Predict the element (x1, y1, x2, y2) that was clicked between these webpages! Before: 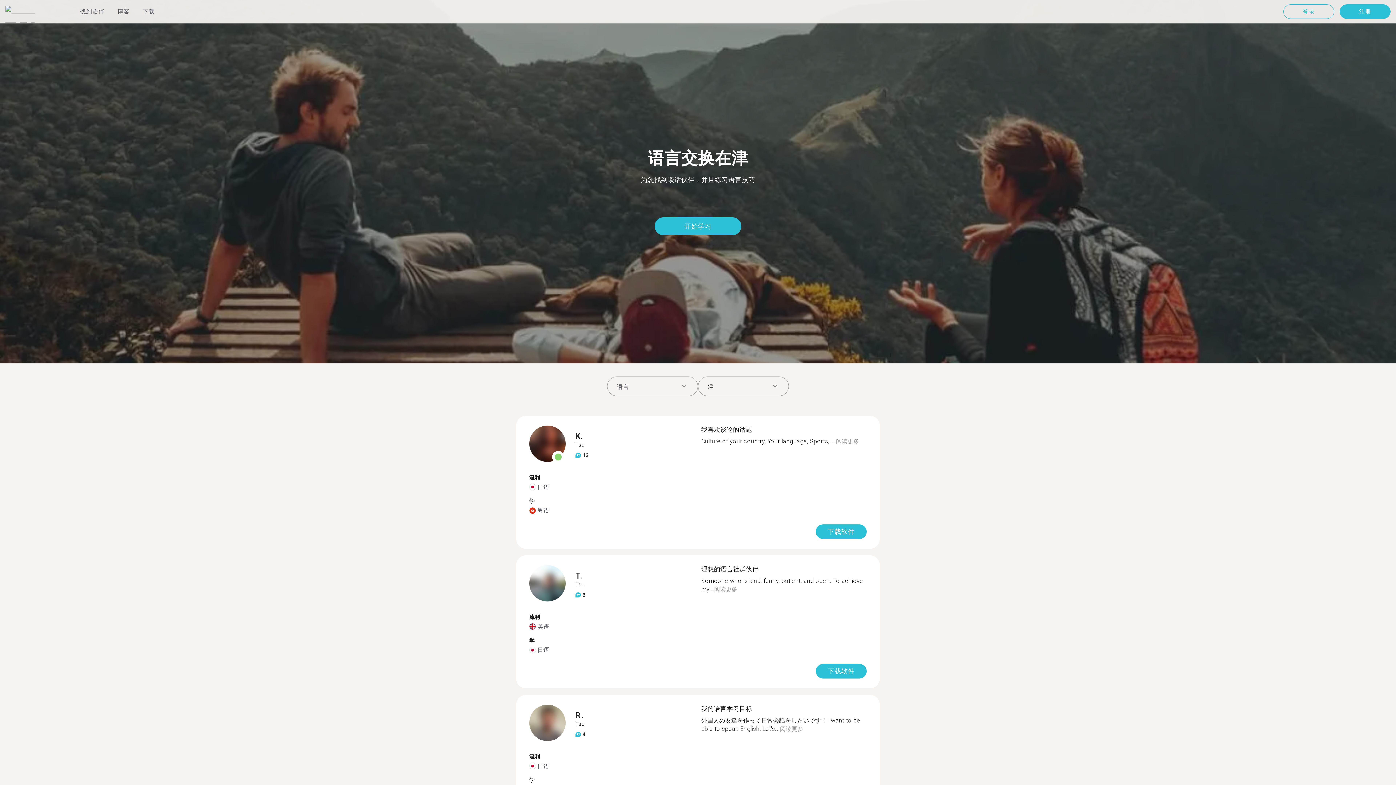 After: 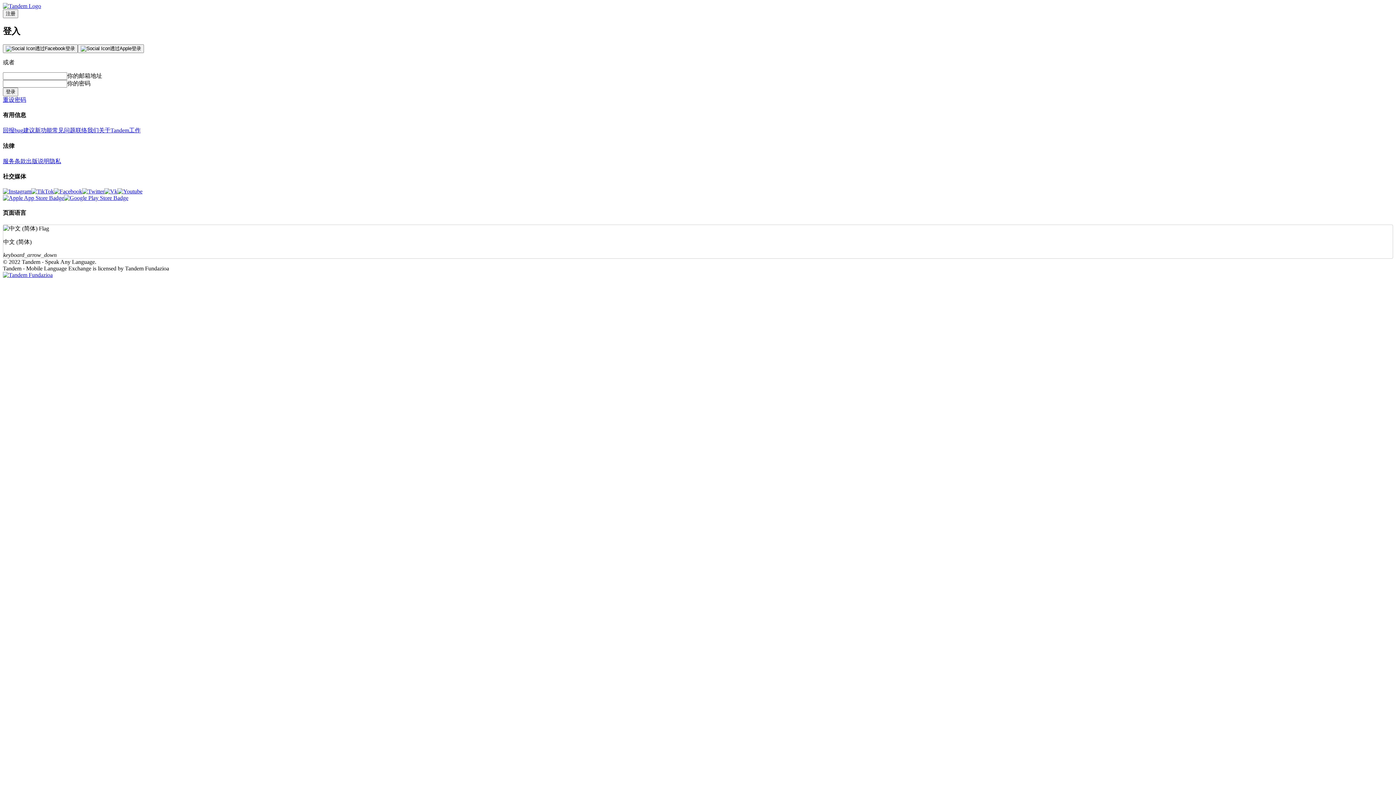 Action: label: 登录 bbox: (1283, 4, 1334, 18)